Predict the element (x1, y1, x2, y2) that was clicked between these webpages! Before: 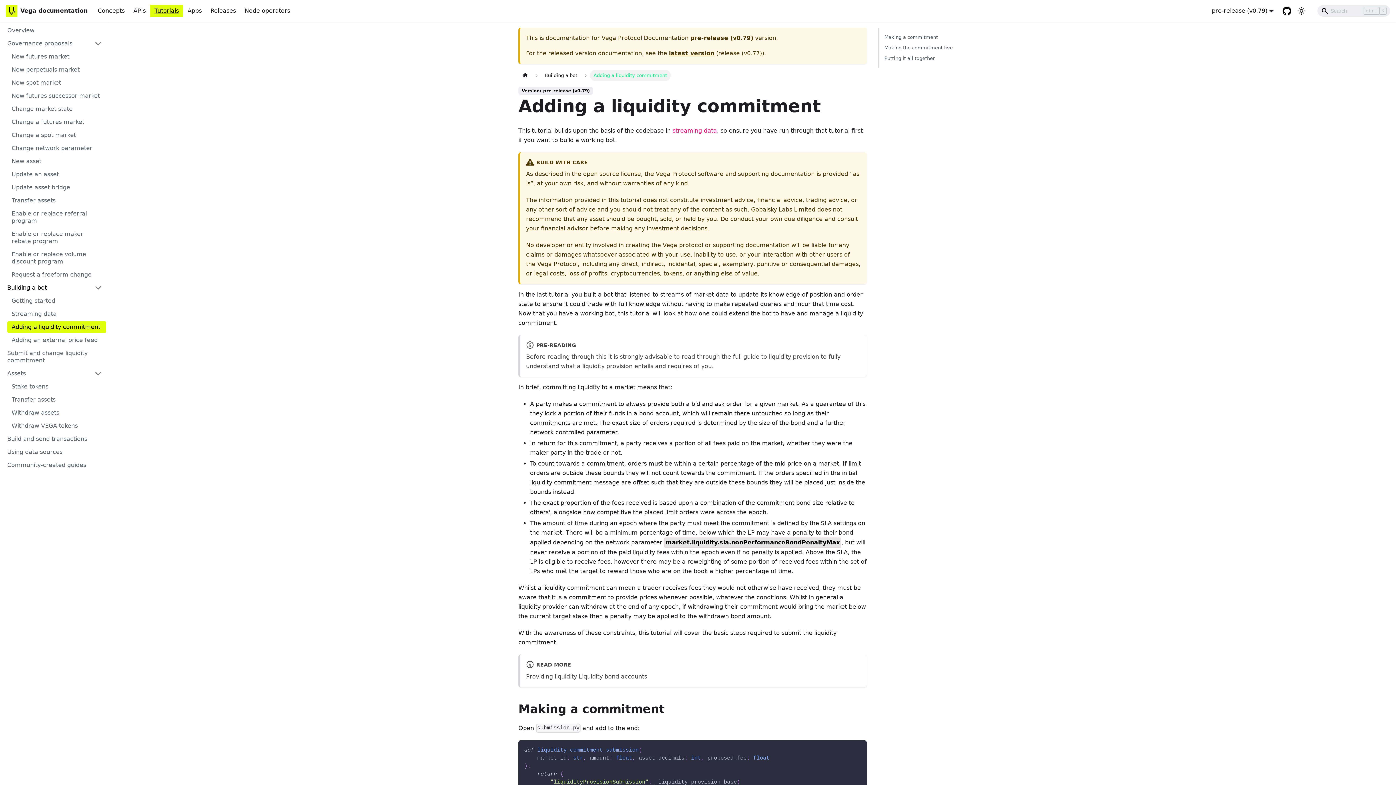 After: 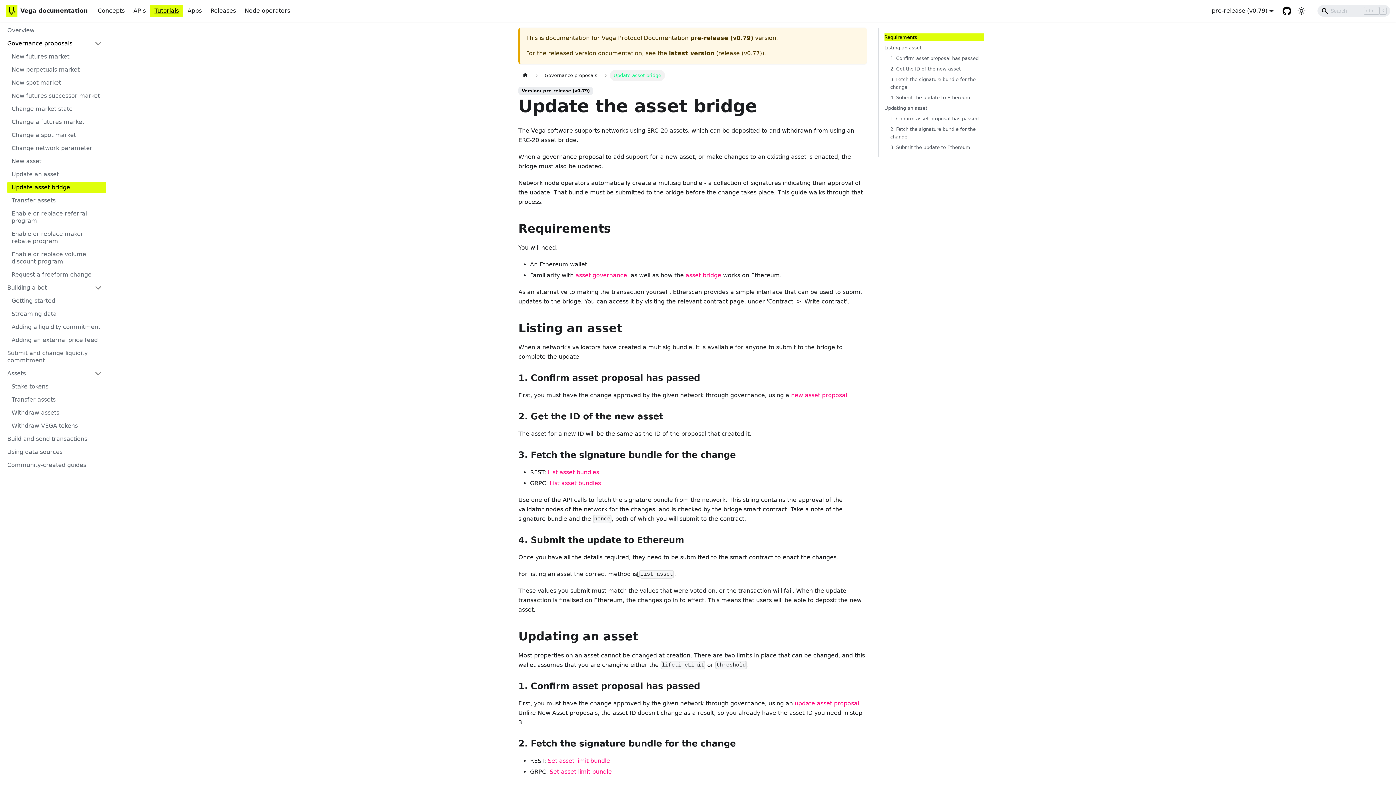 Action: bbox: (7, 181, 106, 193) label: Update asset bridge